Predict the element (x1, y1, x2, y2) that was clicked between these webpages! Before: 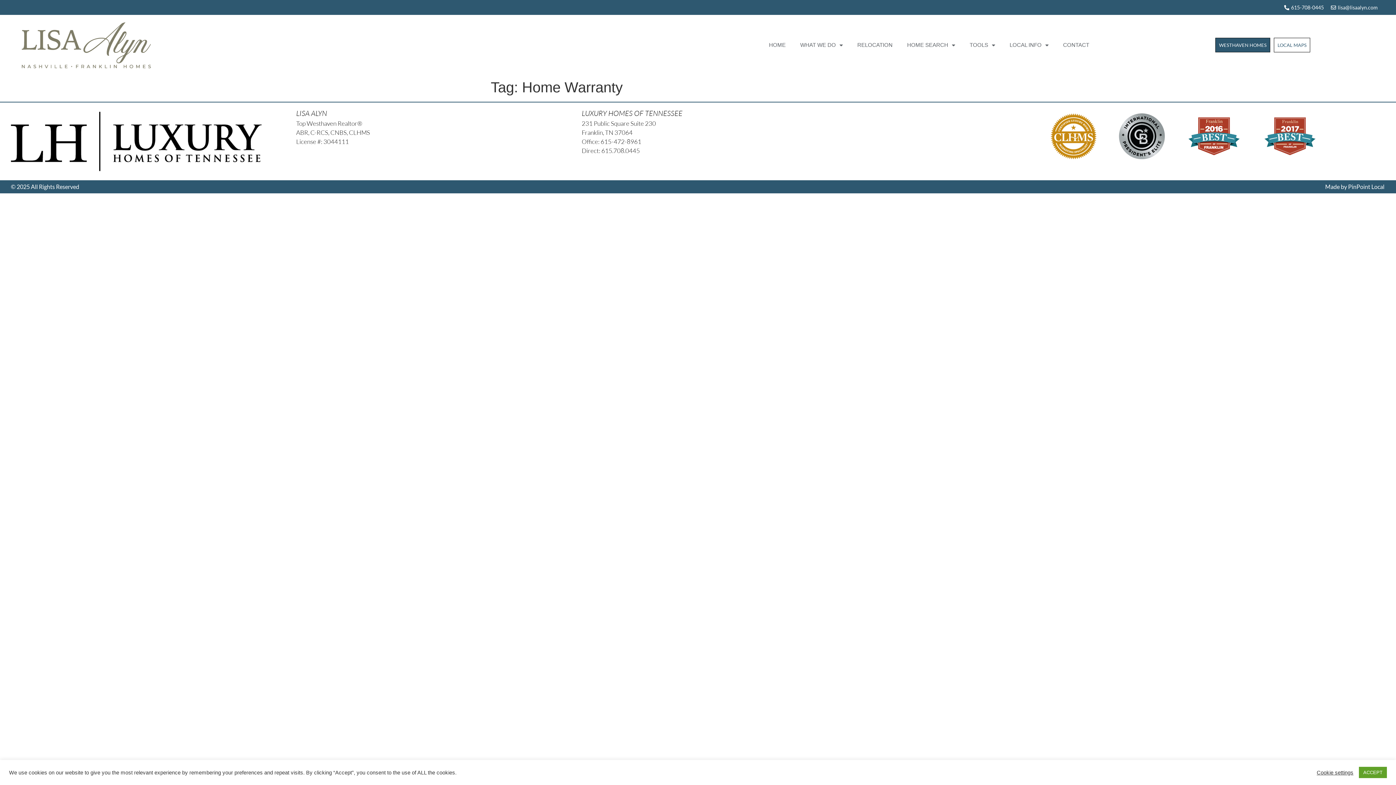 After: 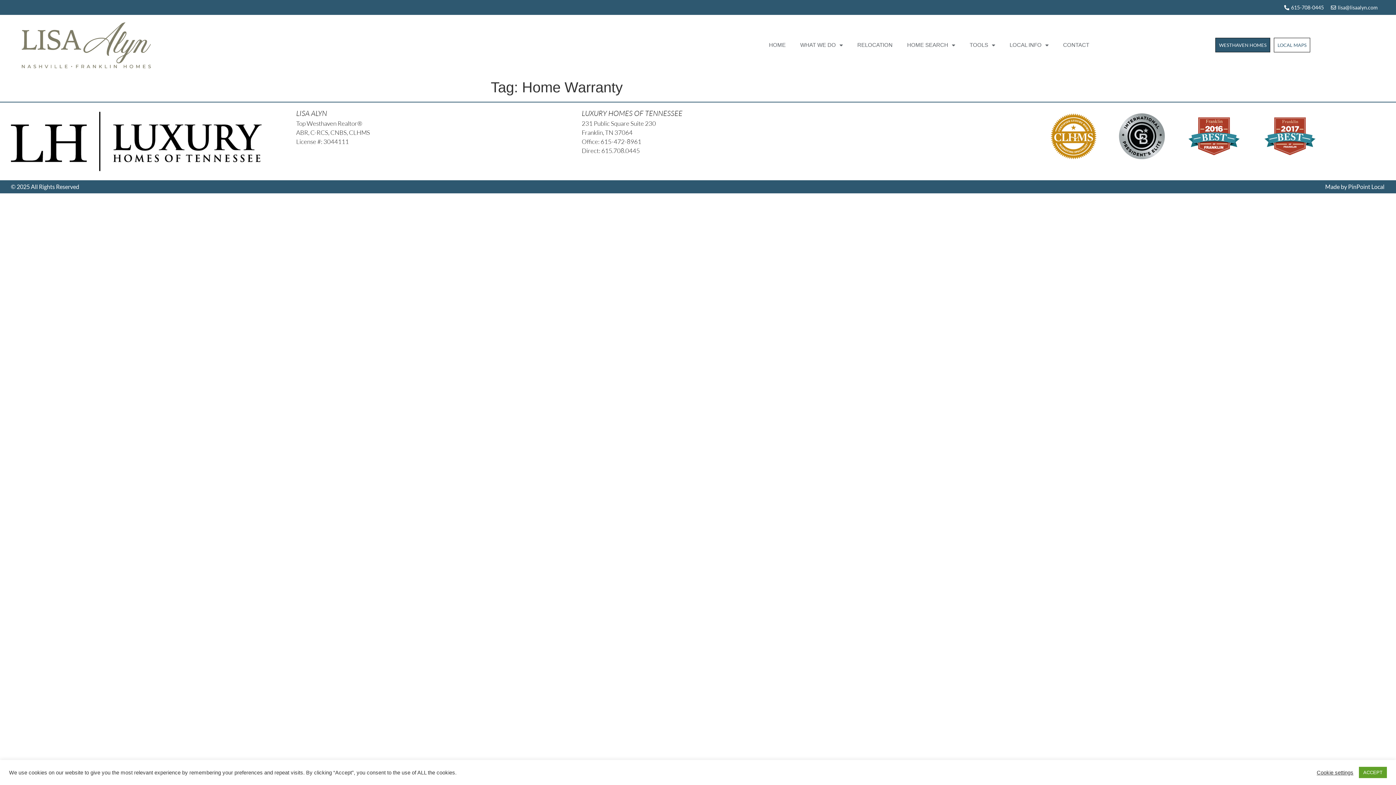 Action: bbox: (1283, 3, 1324, 11) label: 615-708-0445